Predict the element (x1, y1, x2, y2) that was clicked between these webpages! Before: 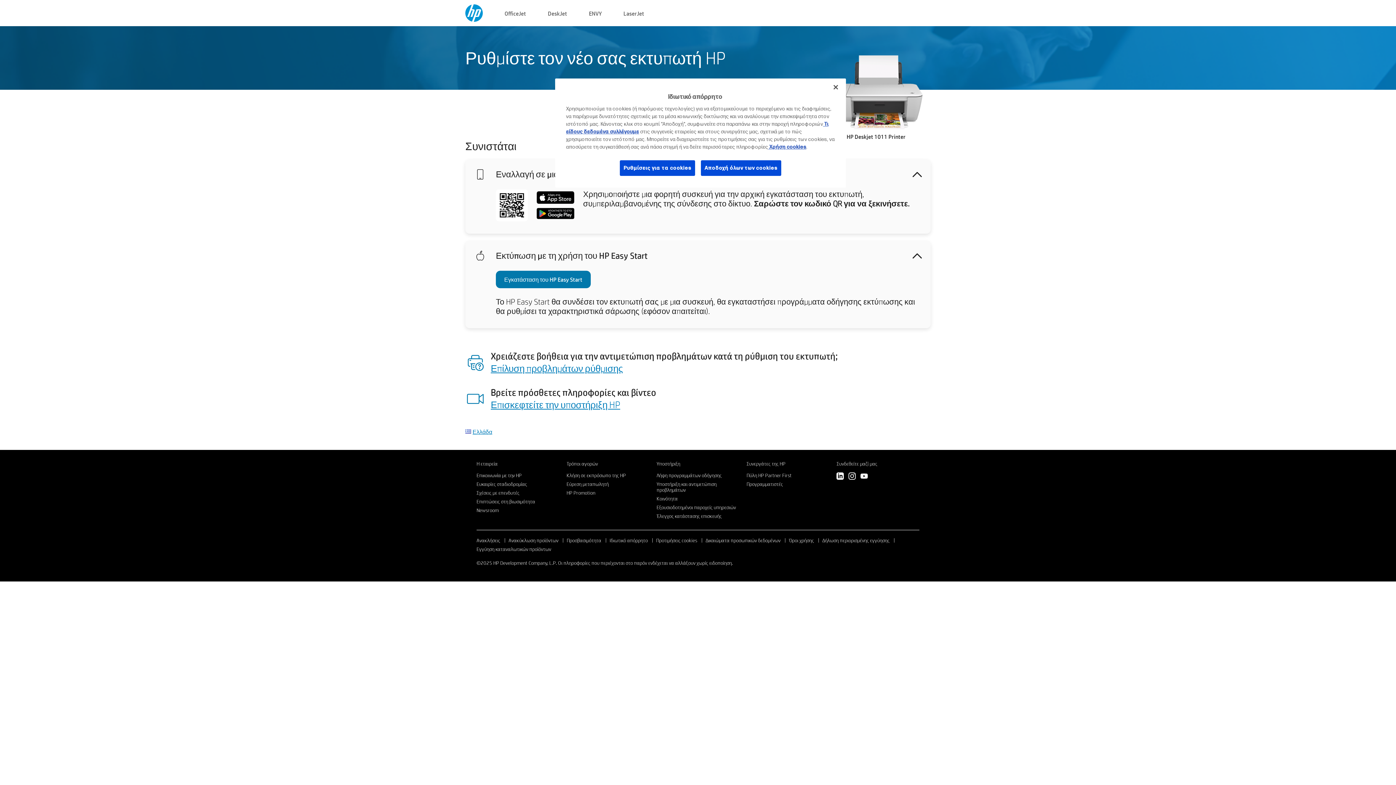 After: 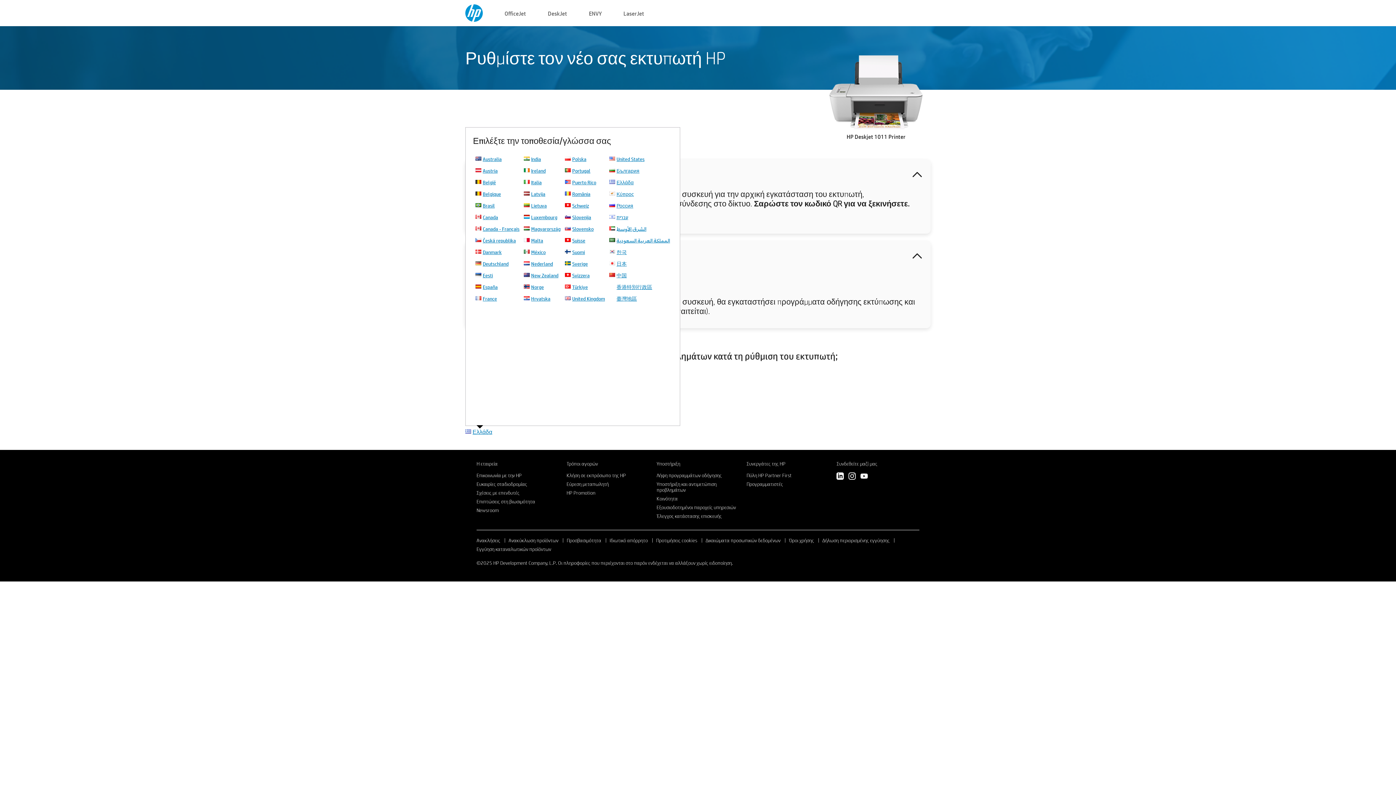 Action: bbox: (472, 427, 492, 435) label: Ελλάδα